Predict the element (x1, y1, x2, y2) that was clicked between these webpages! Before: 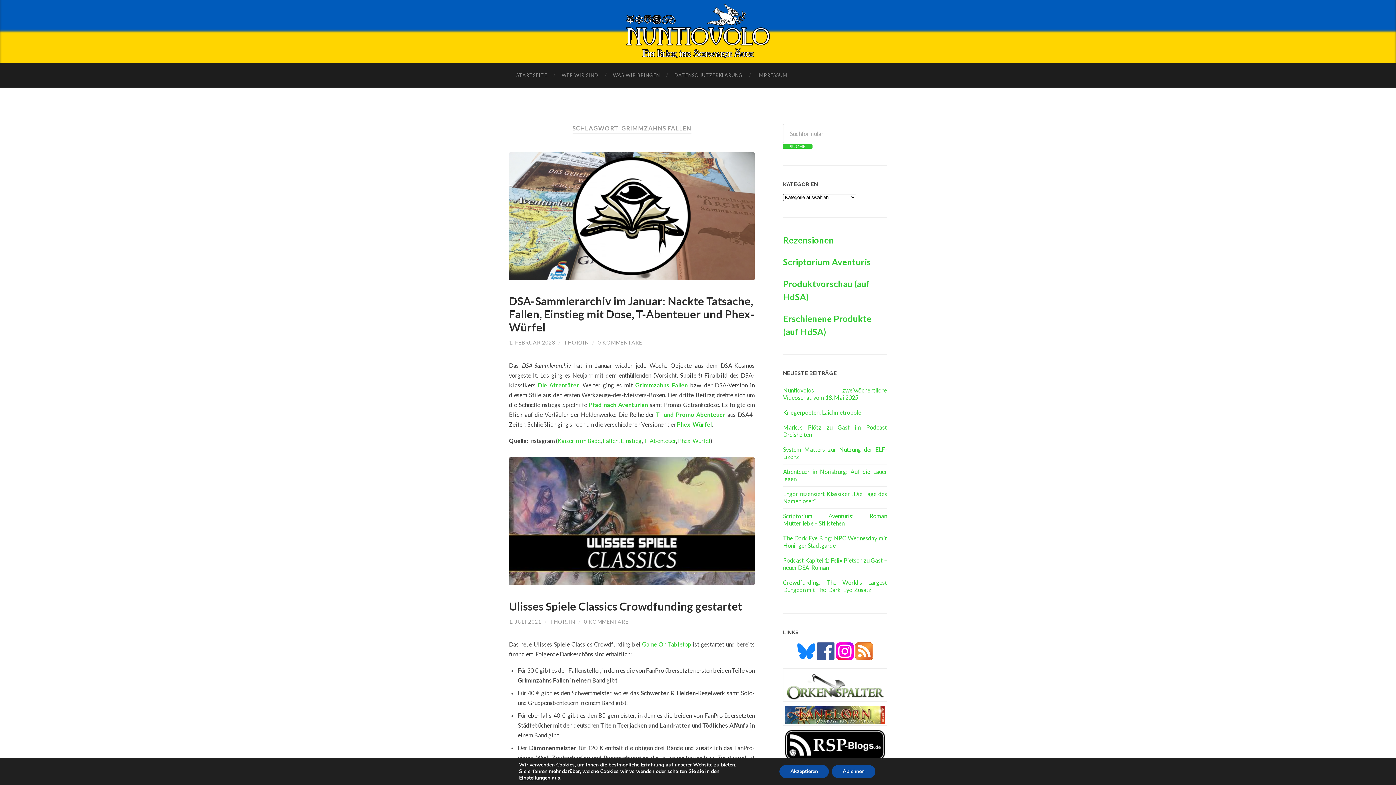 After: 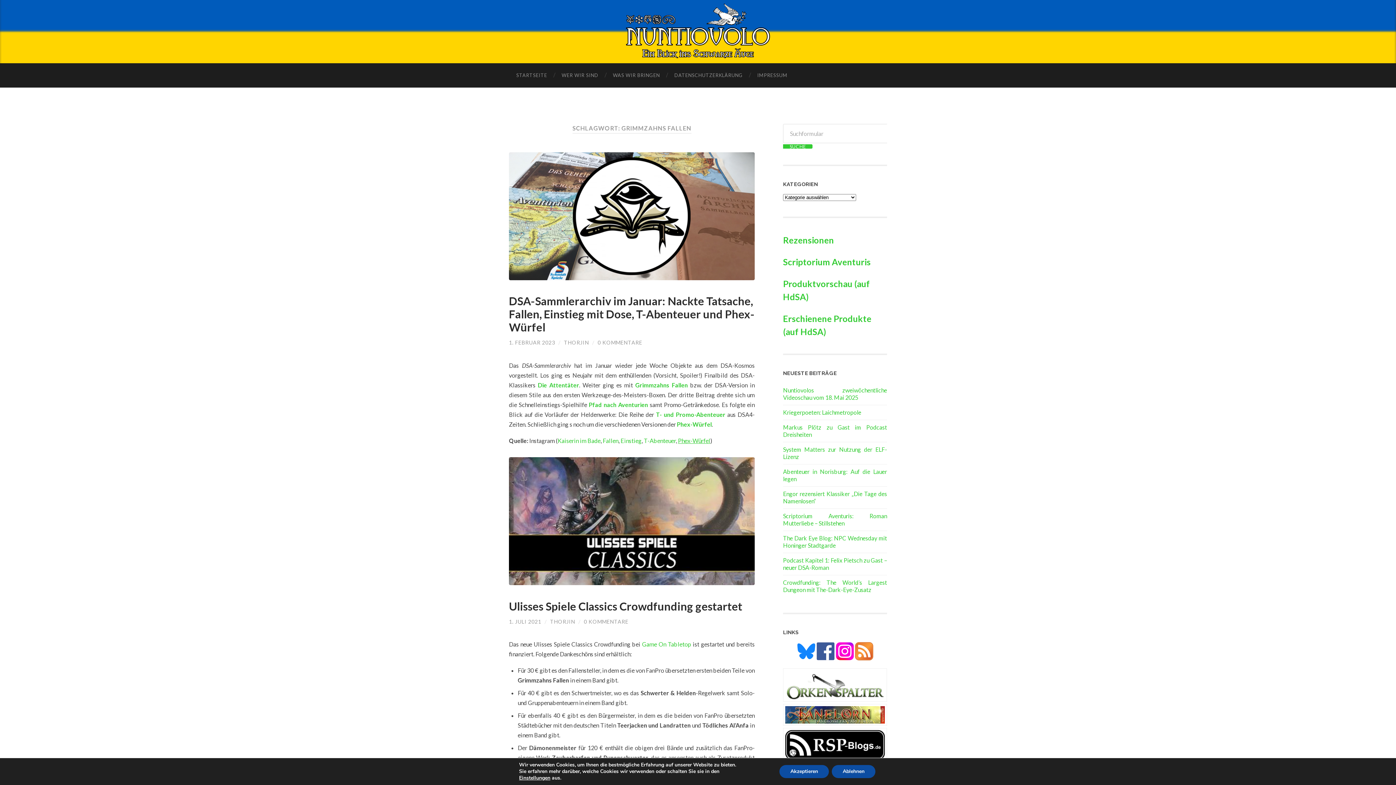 Action: bbox: (678, 437, 710, 444) label: Phex-Würfel